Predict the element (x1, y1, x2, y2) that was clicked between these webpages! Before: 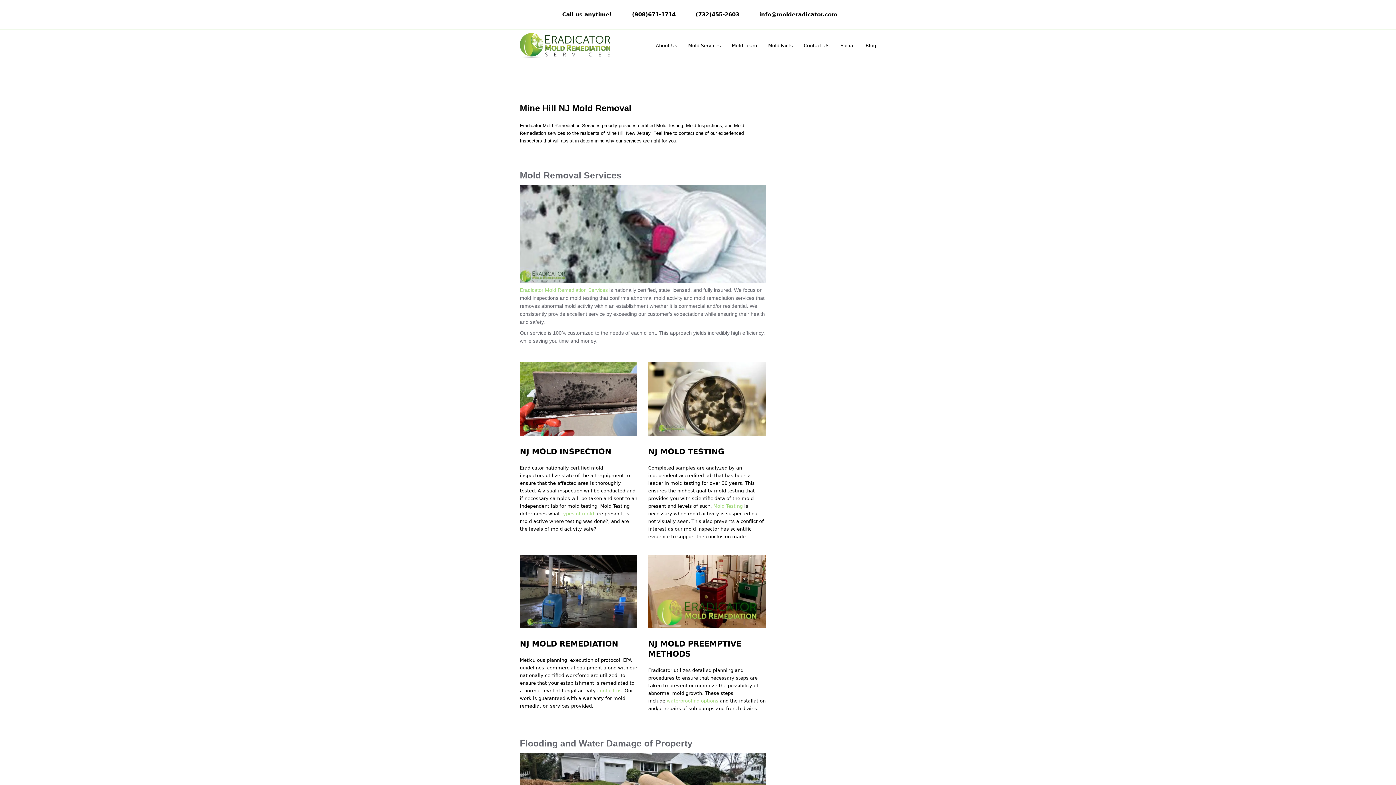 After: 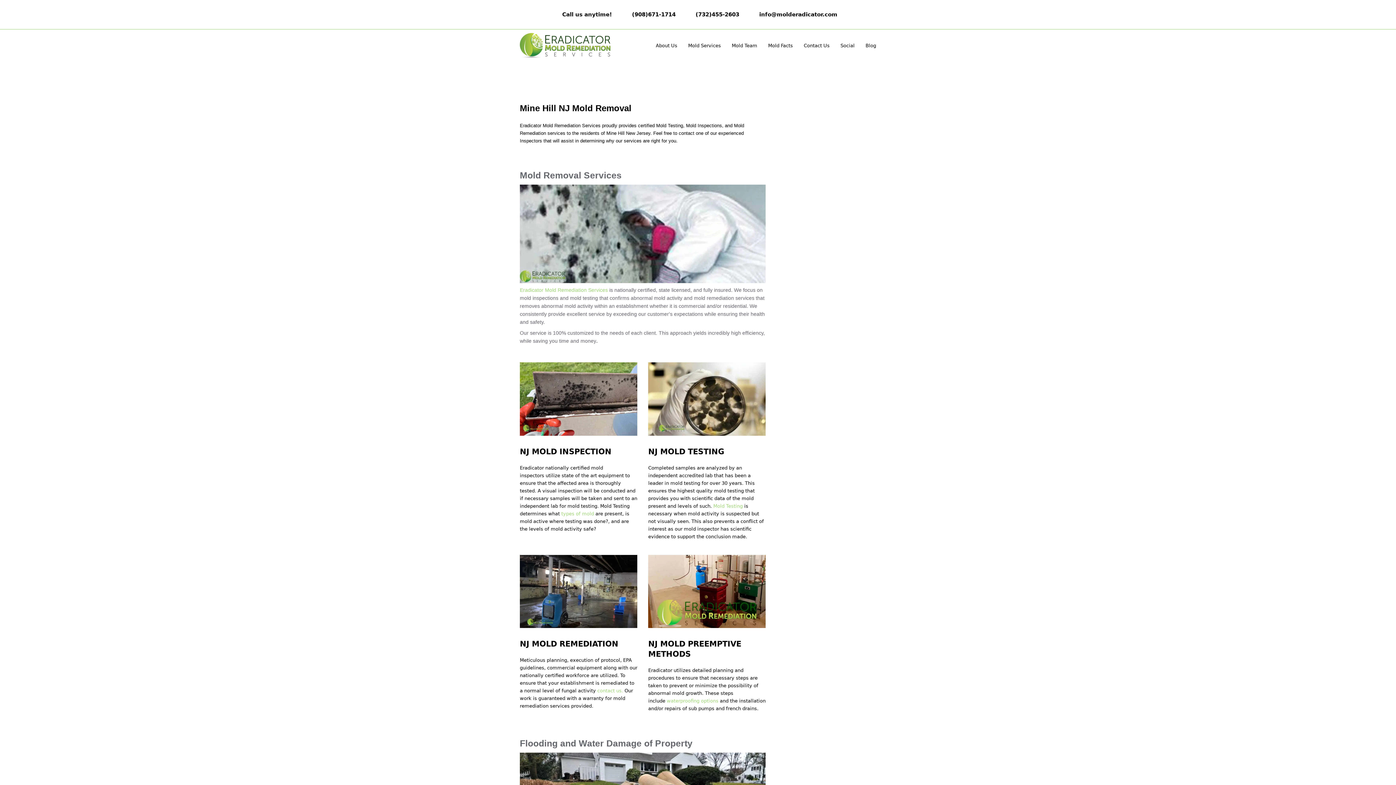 Action: bbox: (648, 396, 765, 401)